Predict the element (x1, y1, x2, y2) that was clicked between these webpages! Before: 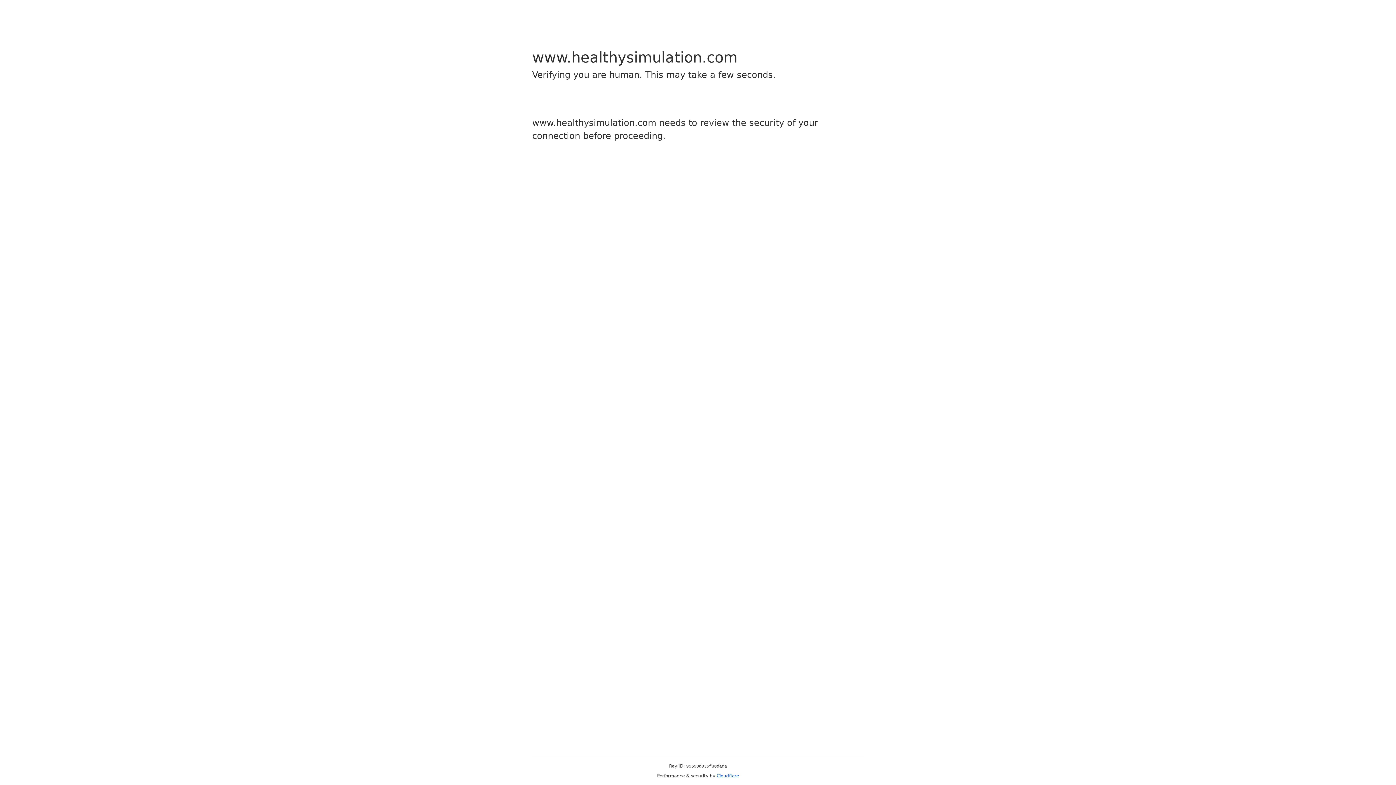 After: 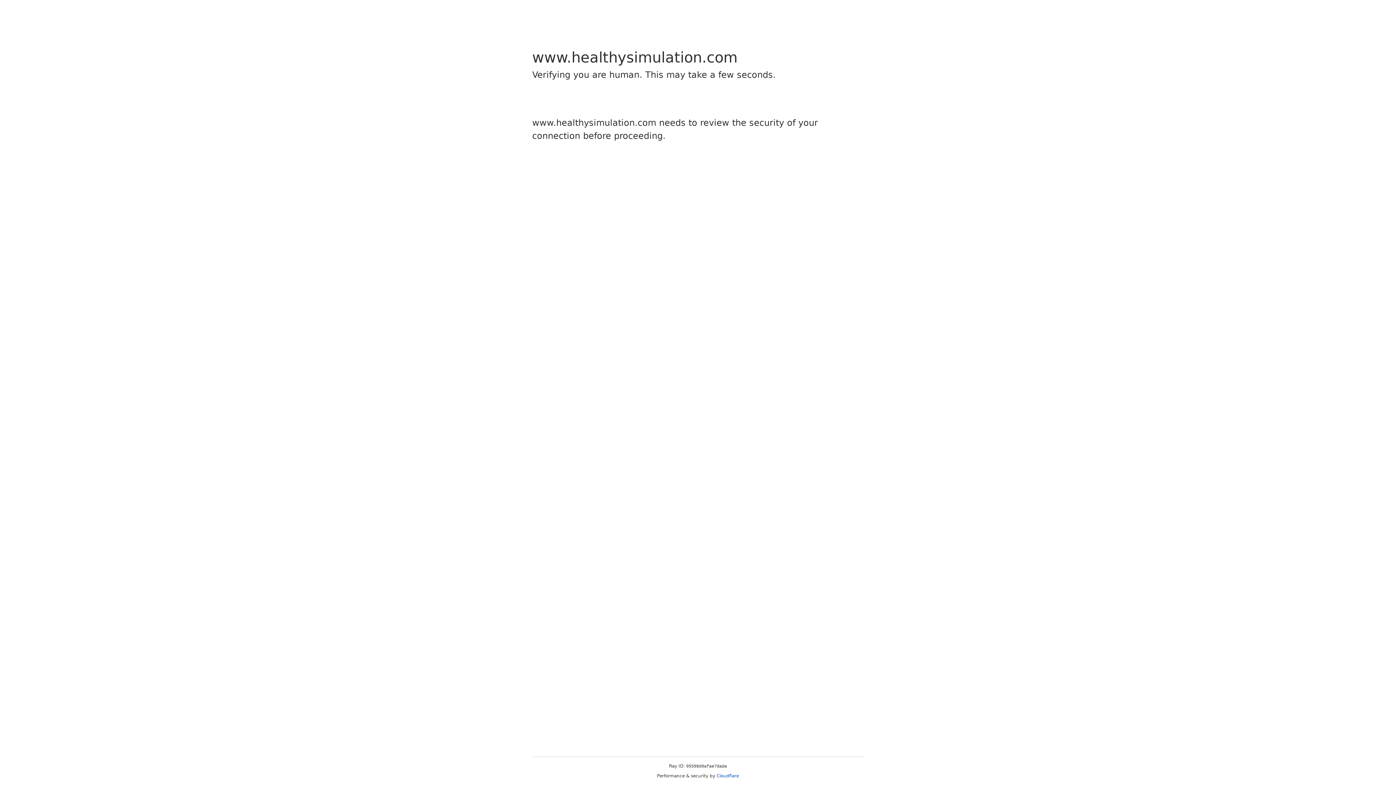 Action: label: Cloudflare bbox: (716, 773, 739, 778)